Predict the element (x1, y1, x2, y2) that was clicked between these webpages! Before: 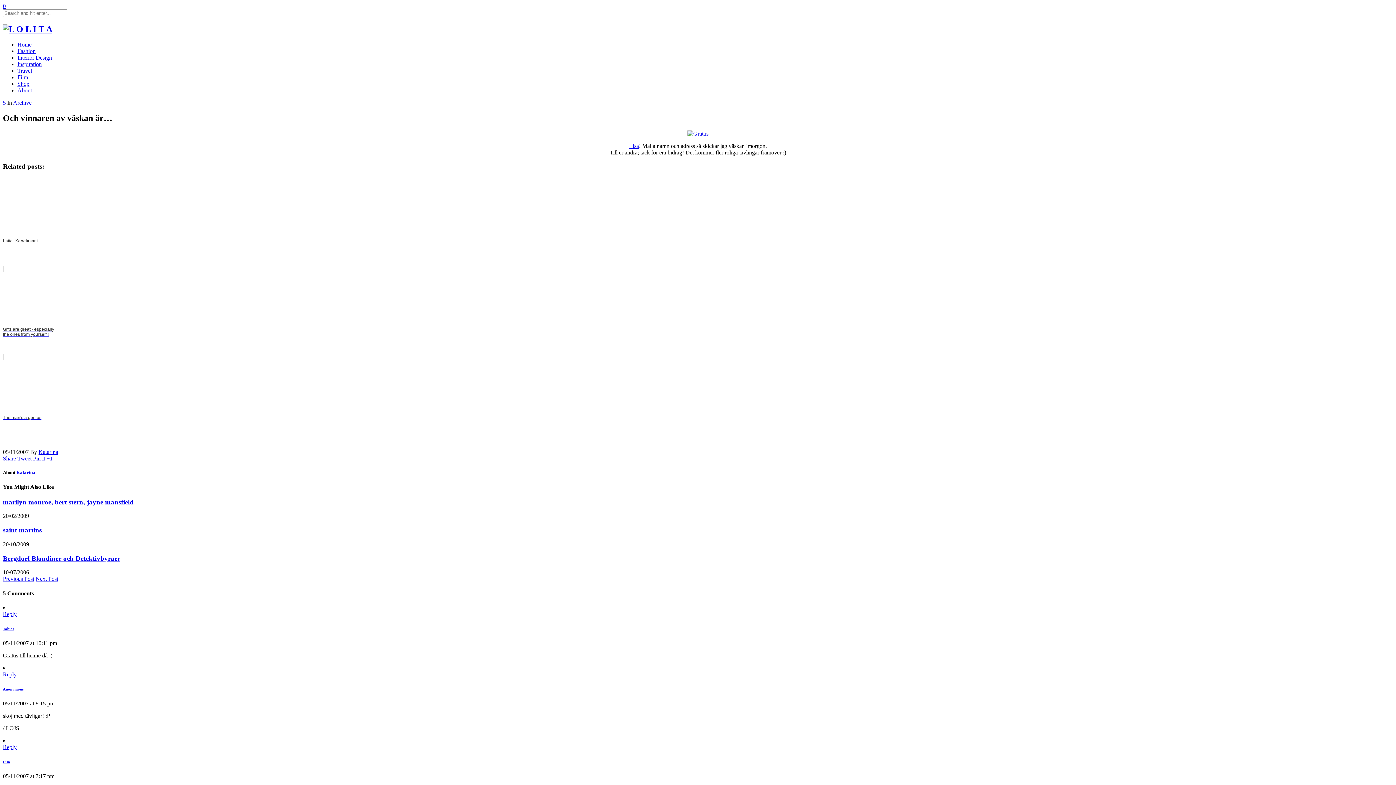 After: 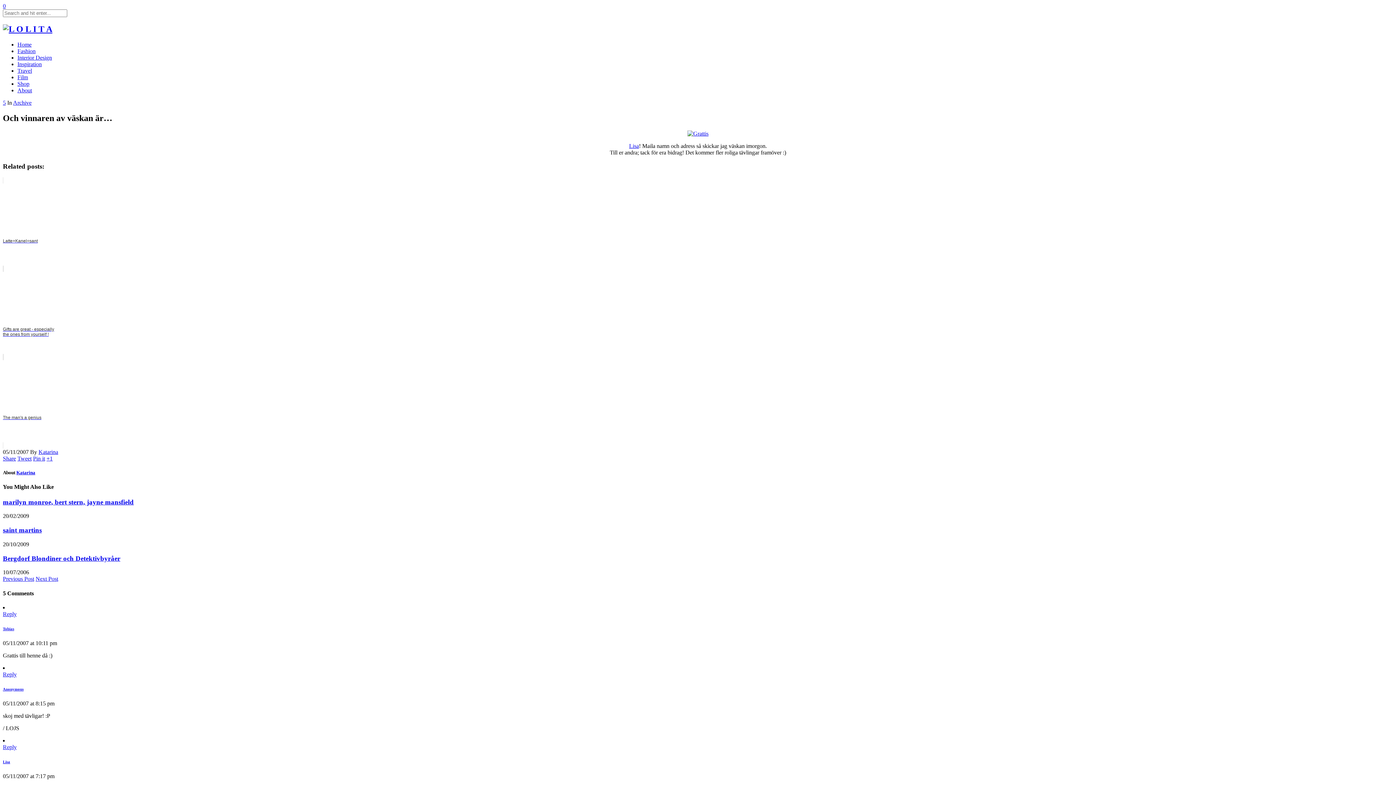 Action: label: Share bbox: (2, 455, 16, 461)